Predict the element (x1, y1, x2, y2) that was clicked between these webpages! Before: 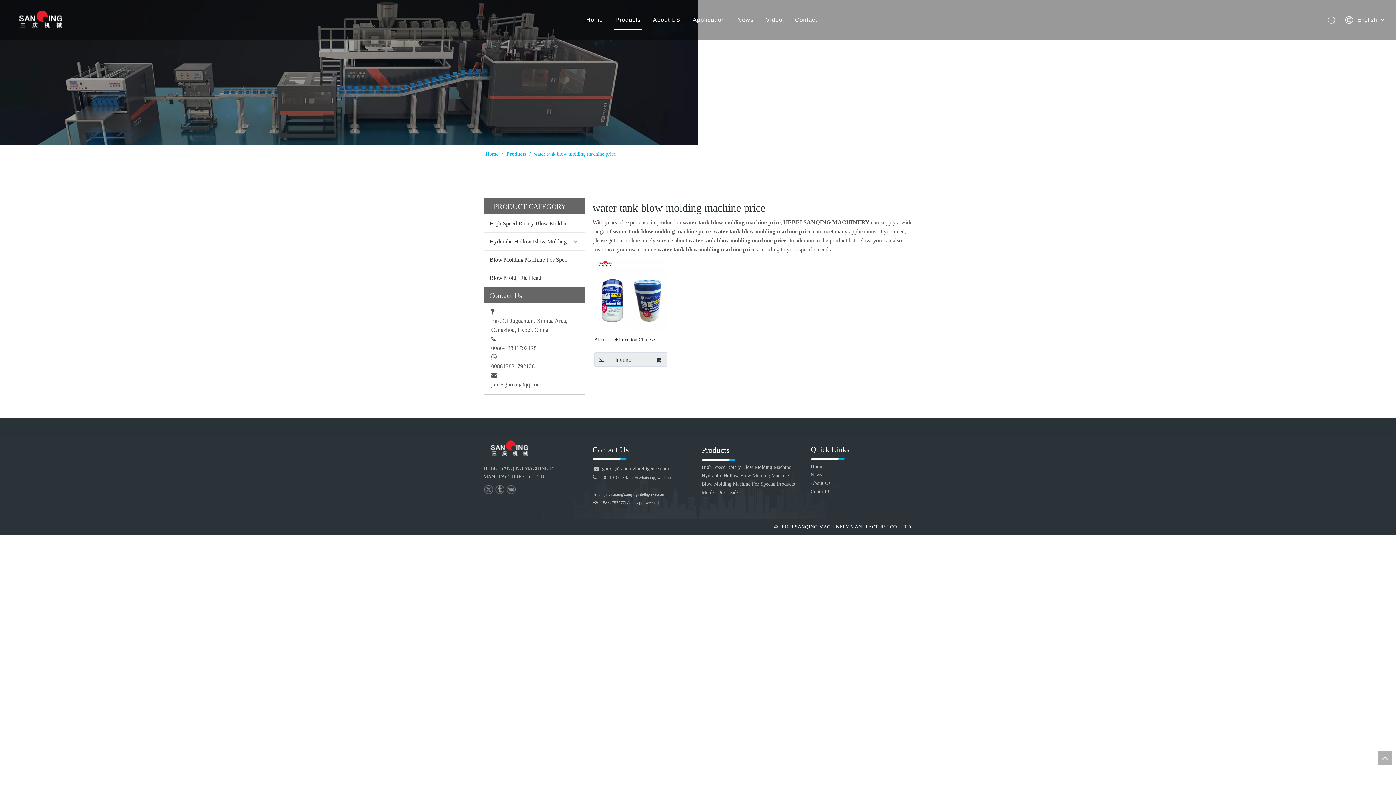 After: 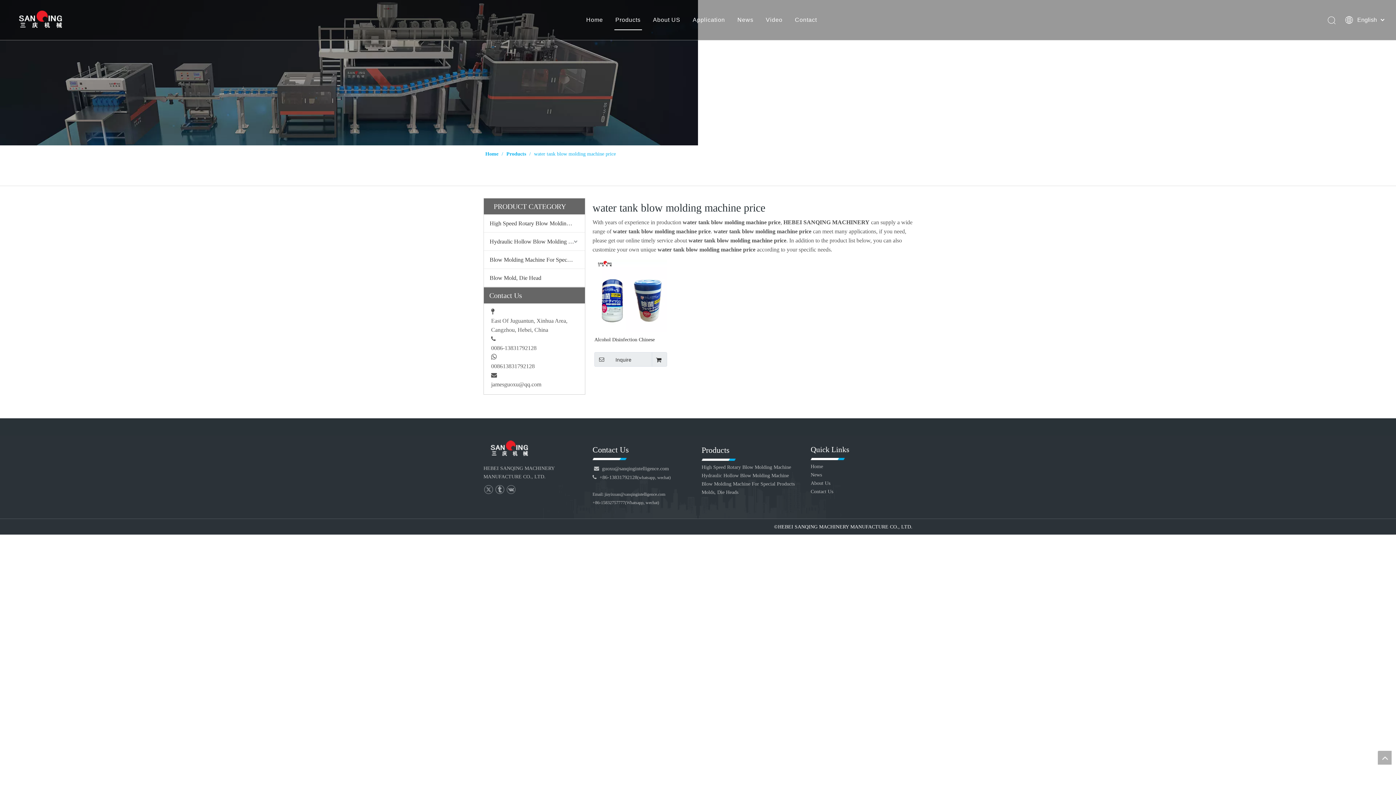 Action: label: top bbox: (1378, 751, 1392, 765)